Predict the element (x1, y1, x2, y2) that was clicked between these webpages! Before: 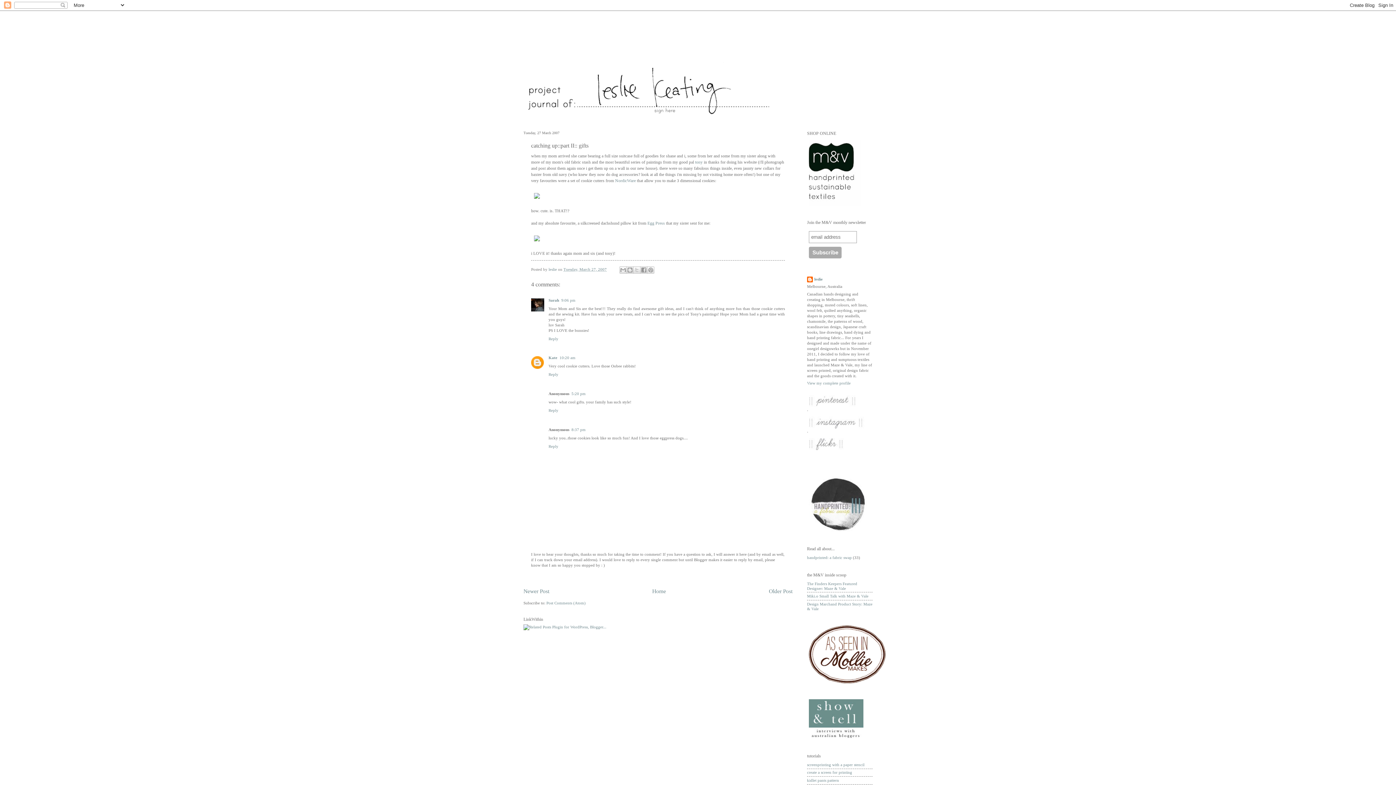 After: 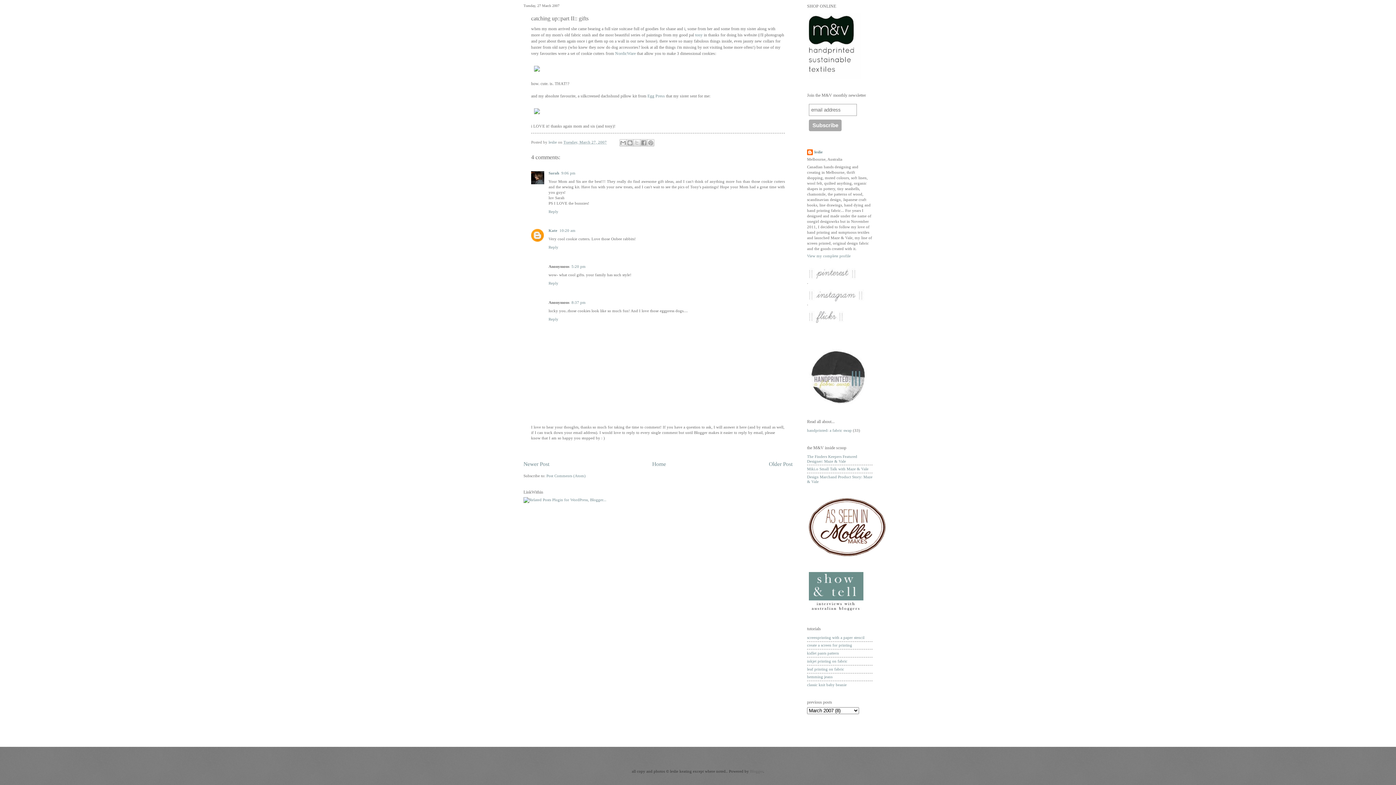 Action: label: 8:37 pm bbox: (571, 427, 585, 431)